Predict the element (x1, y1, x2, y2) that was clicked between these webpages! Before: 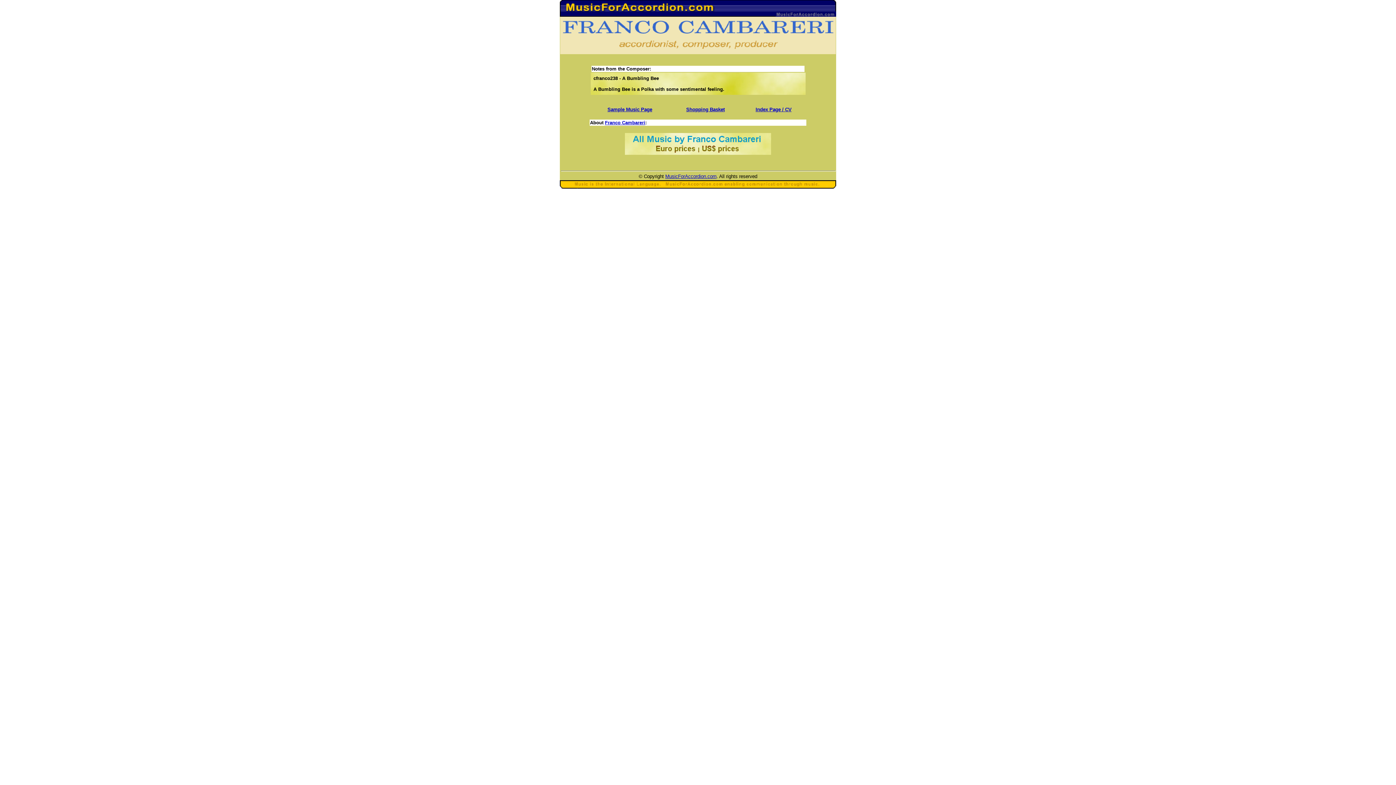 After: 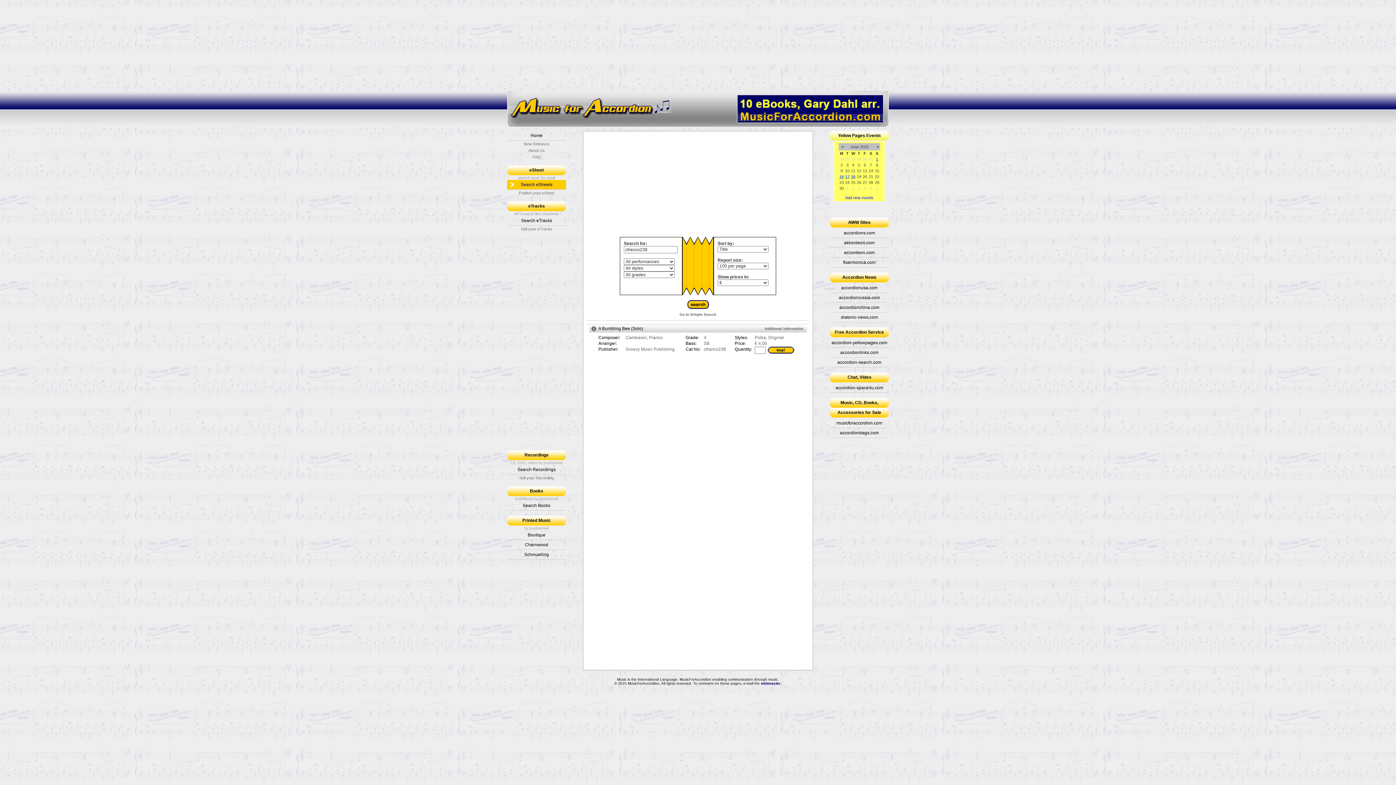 Action: label: Shopping Basket bbox: (686, 106, 724, 112)